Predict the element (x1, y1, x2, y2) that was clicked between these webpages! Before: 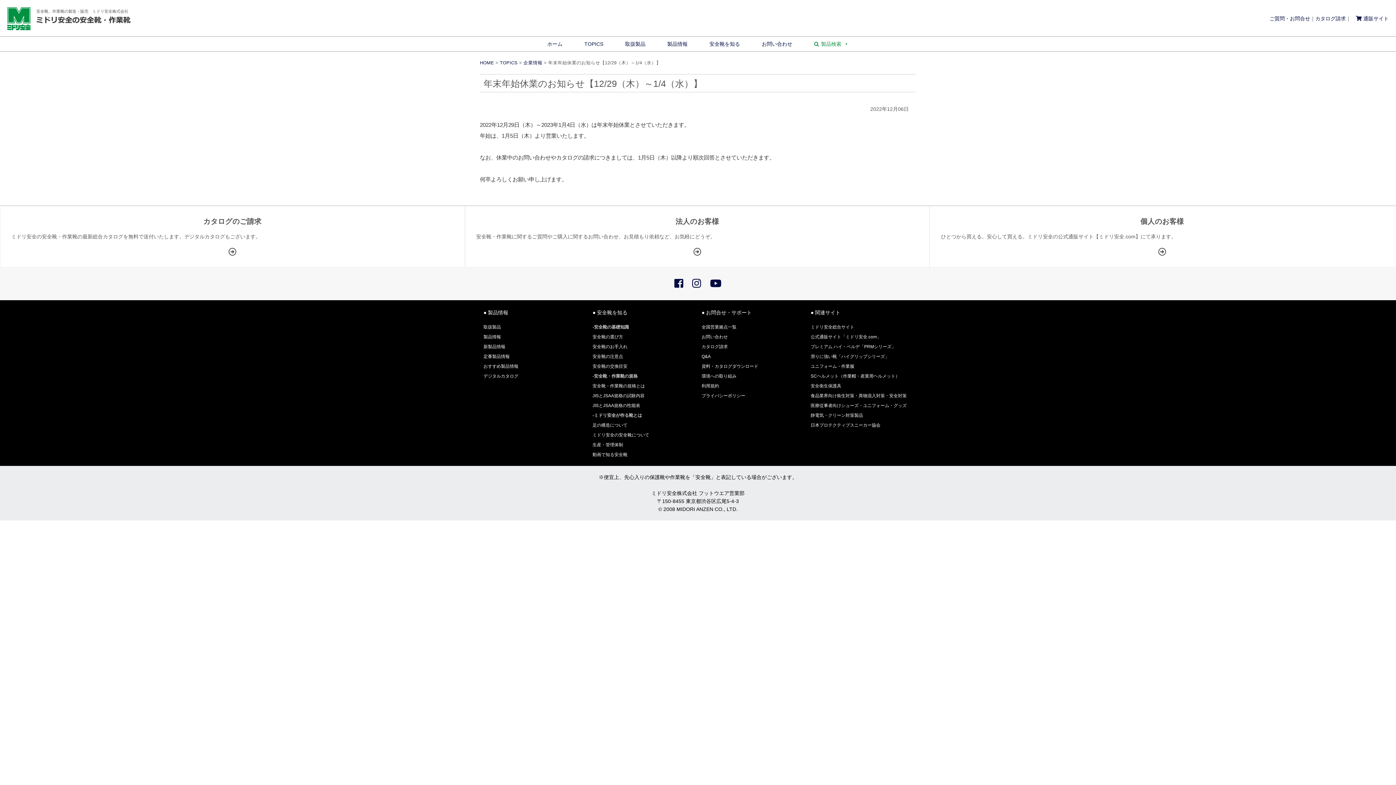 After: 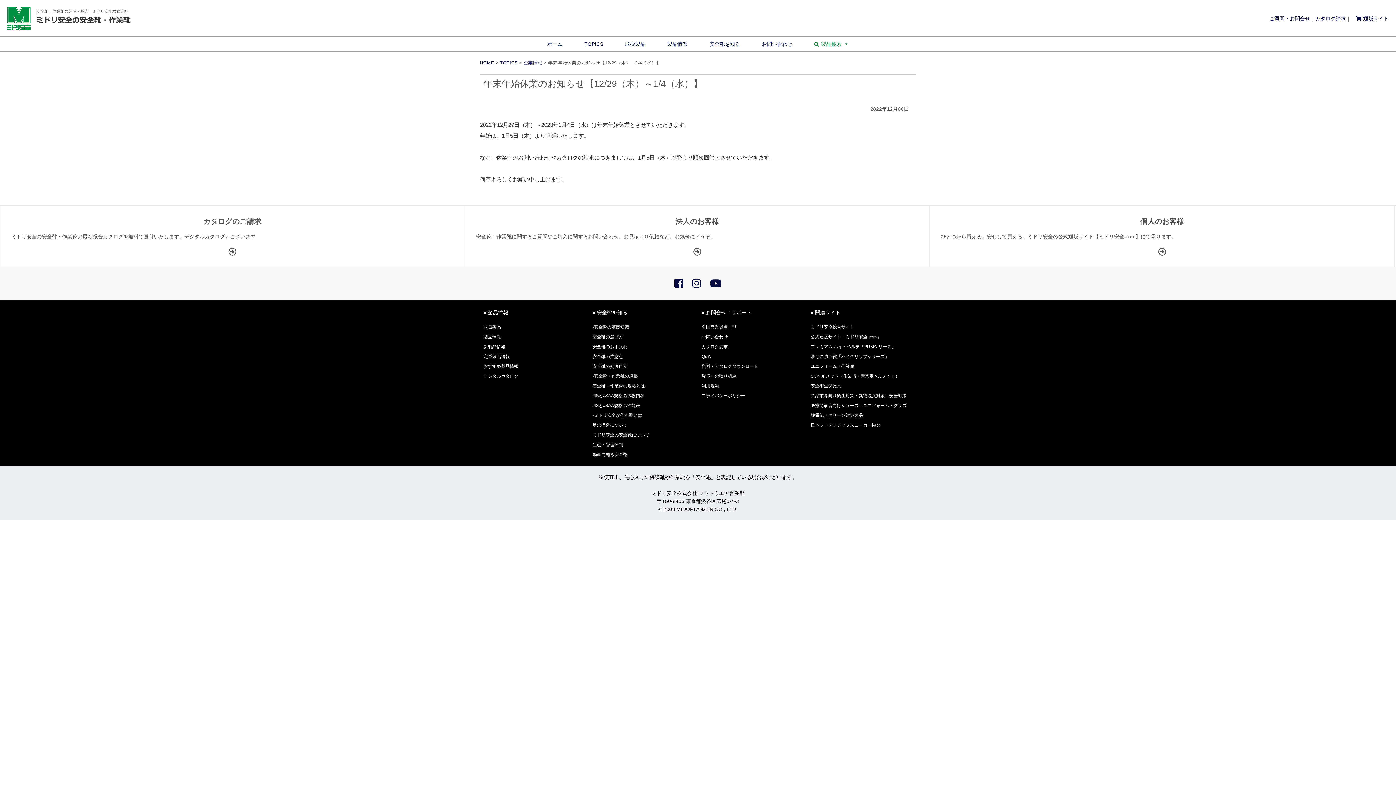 Action: label: ミドリ安全総合サイト bbox: (810, 324, 854, 329)